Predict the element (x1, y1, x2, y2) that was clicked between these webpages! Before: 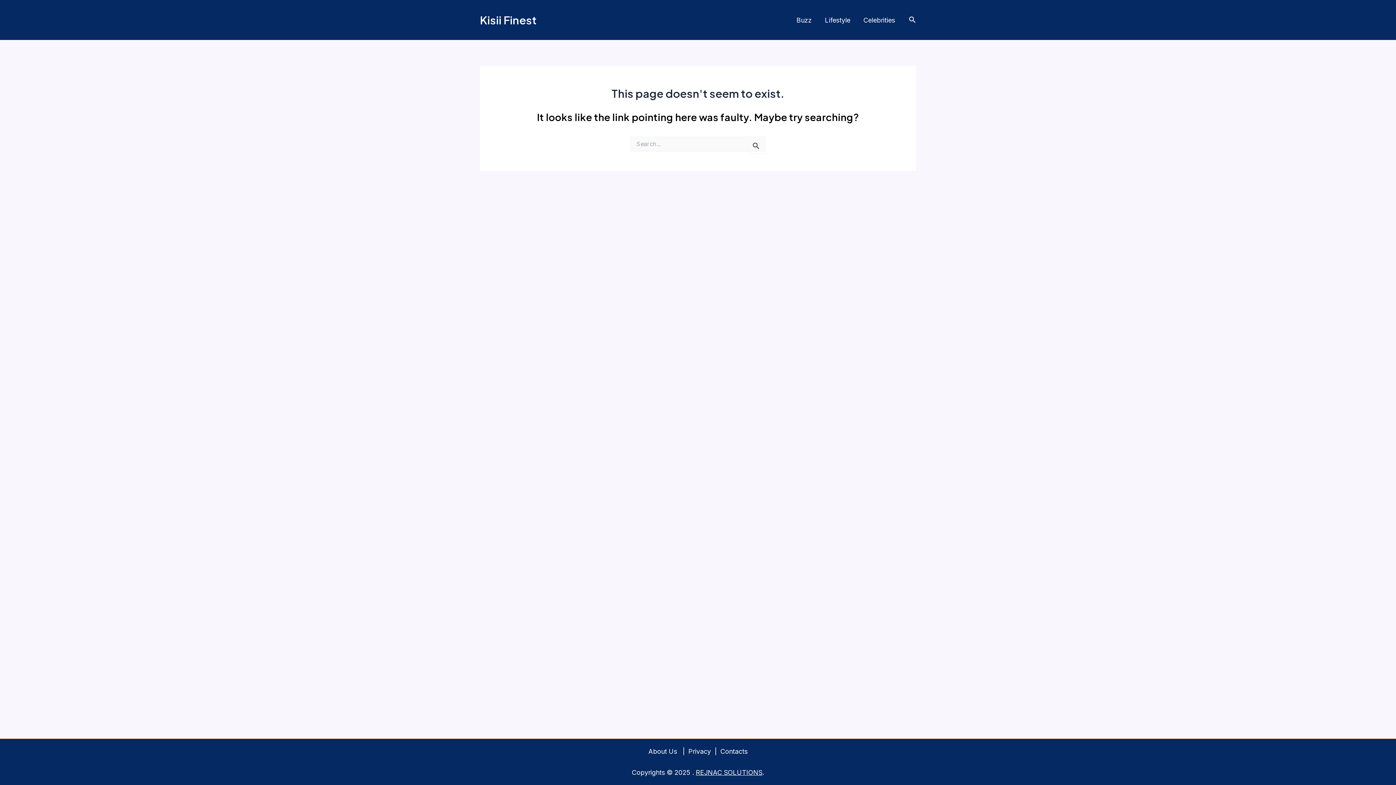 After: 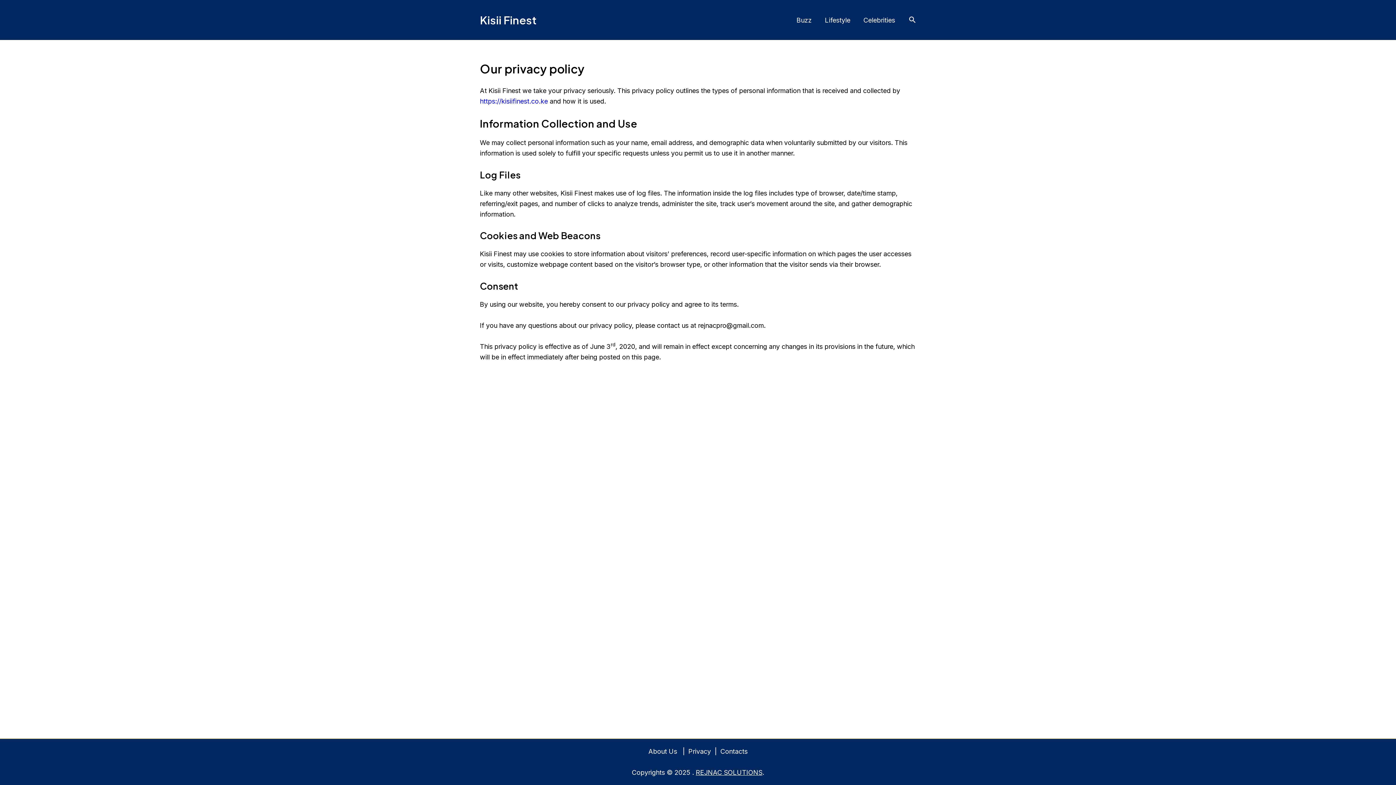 Action: bbox: (686, 748, 711, 755) label:  Privacy